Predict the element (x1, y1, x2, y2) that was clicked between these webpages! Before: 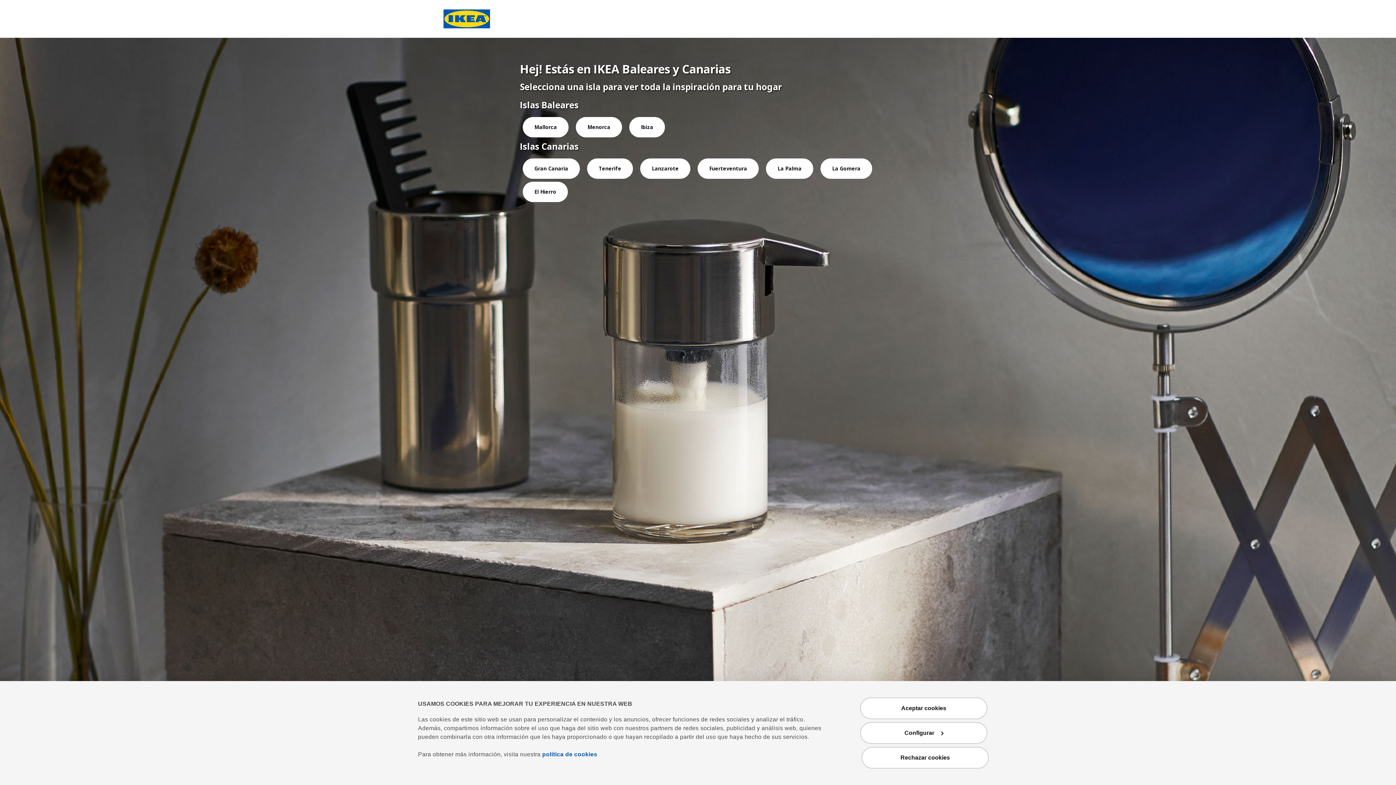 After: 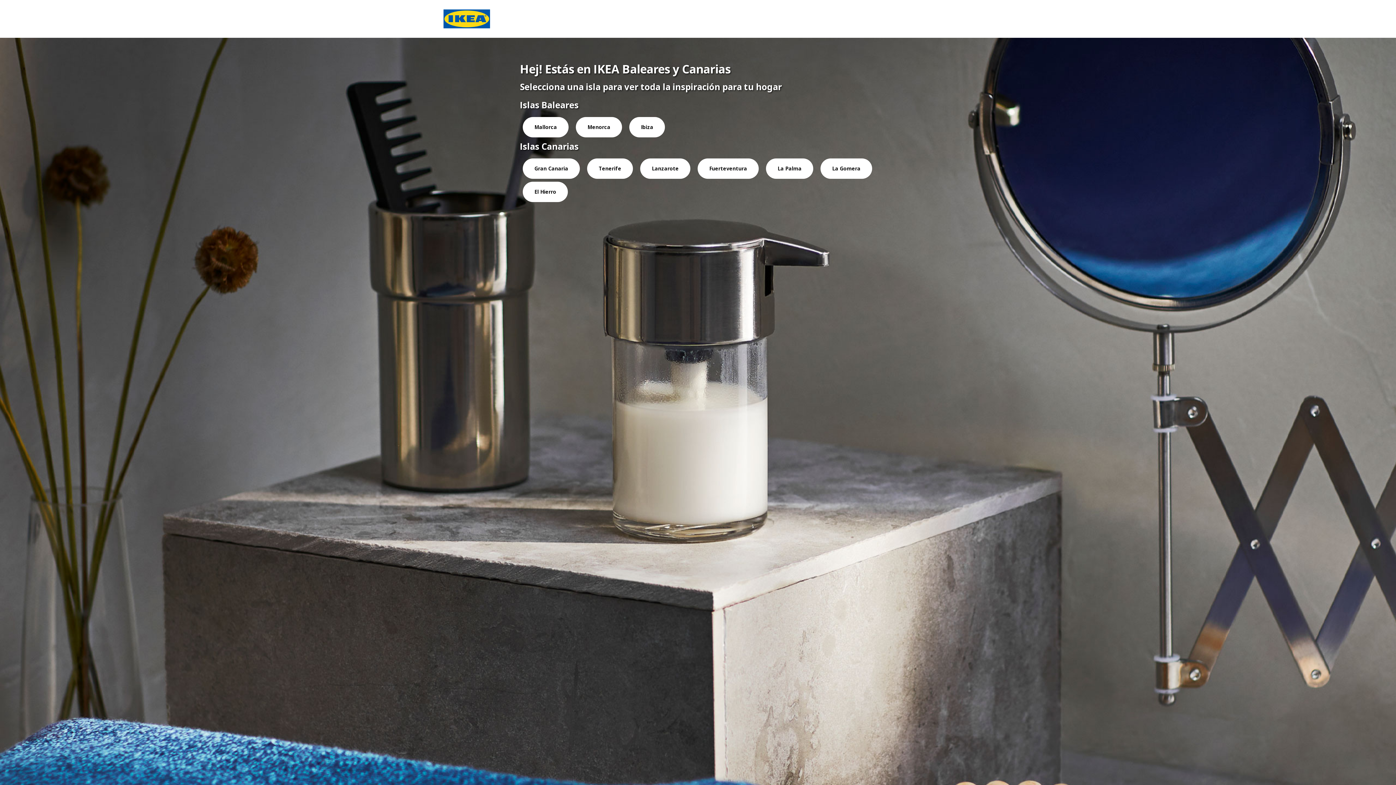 Action: label: Rechazar cookies bbox: (861, 747, 989, 769)